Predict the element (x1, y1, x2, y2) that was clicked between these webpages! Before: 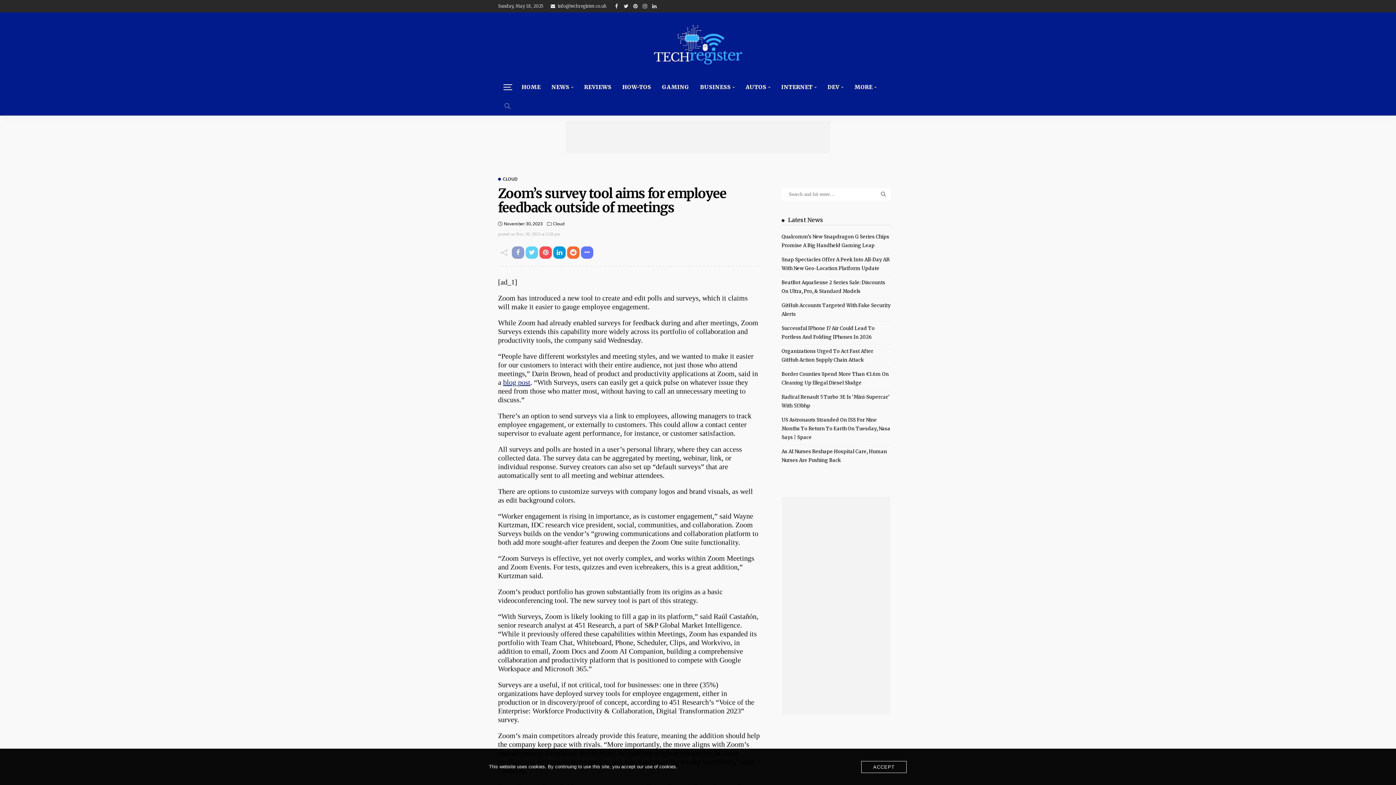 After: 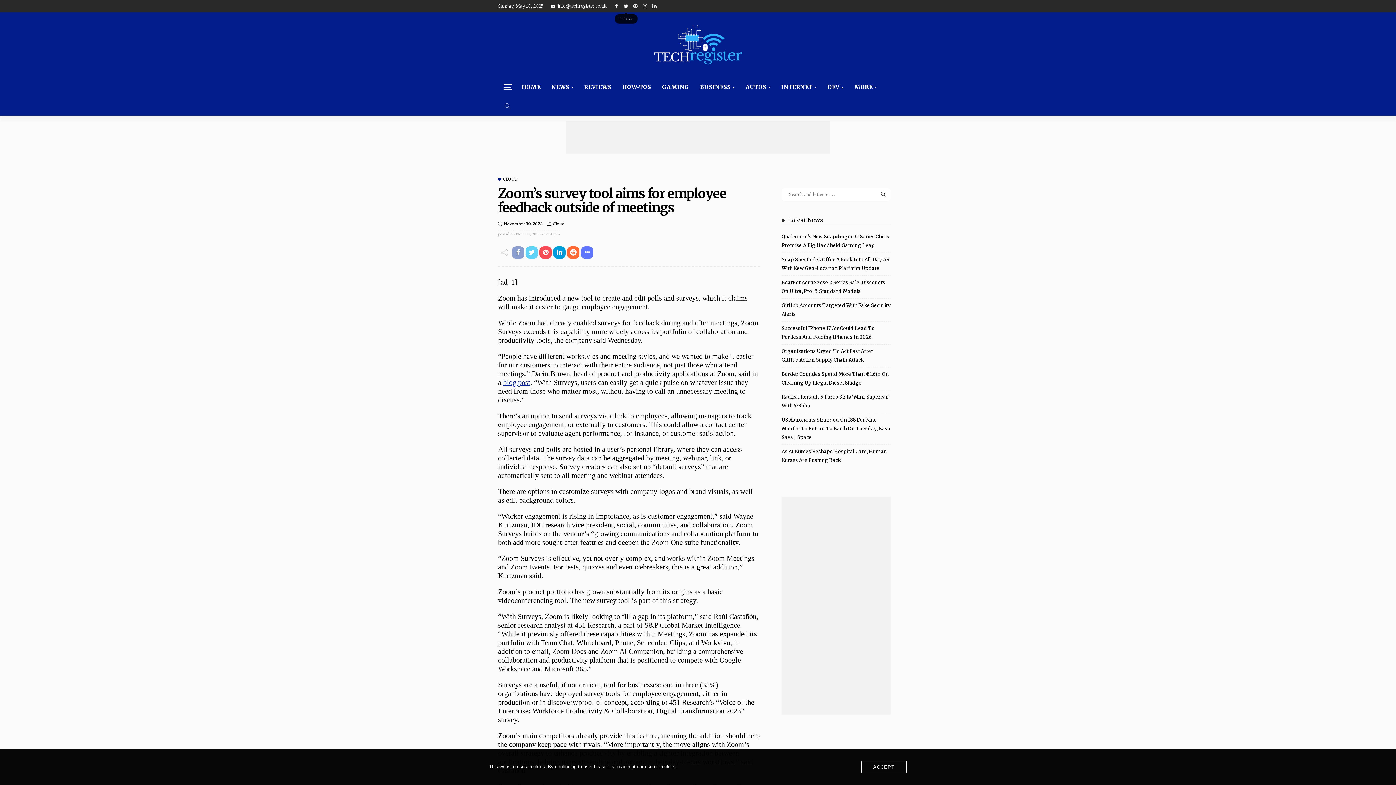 Action: bbox: (621, 0, 630, 12)